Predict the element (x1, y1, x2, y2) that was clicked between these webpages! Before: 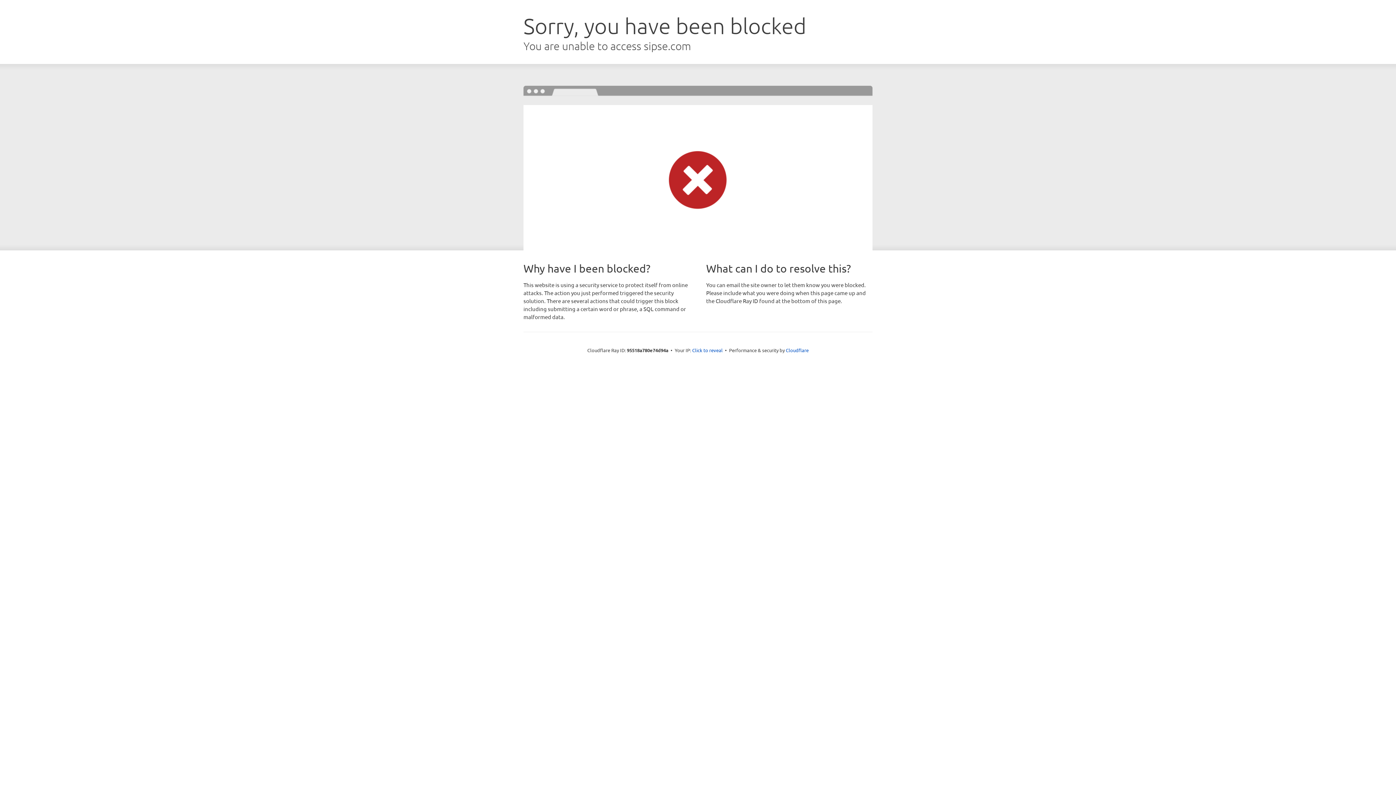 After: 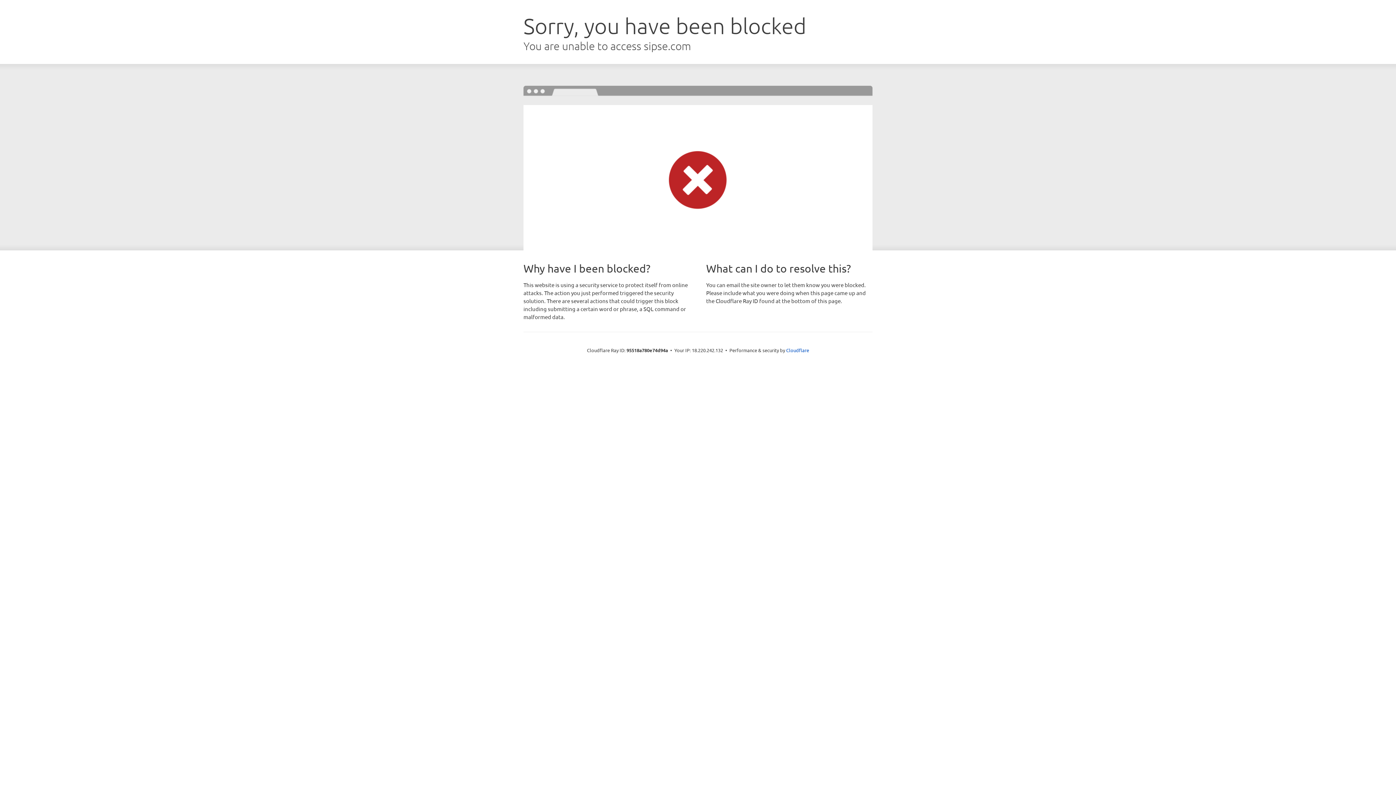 Action: label: Click to reveal bbox: (692, 346, 722, 353)